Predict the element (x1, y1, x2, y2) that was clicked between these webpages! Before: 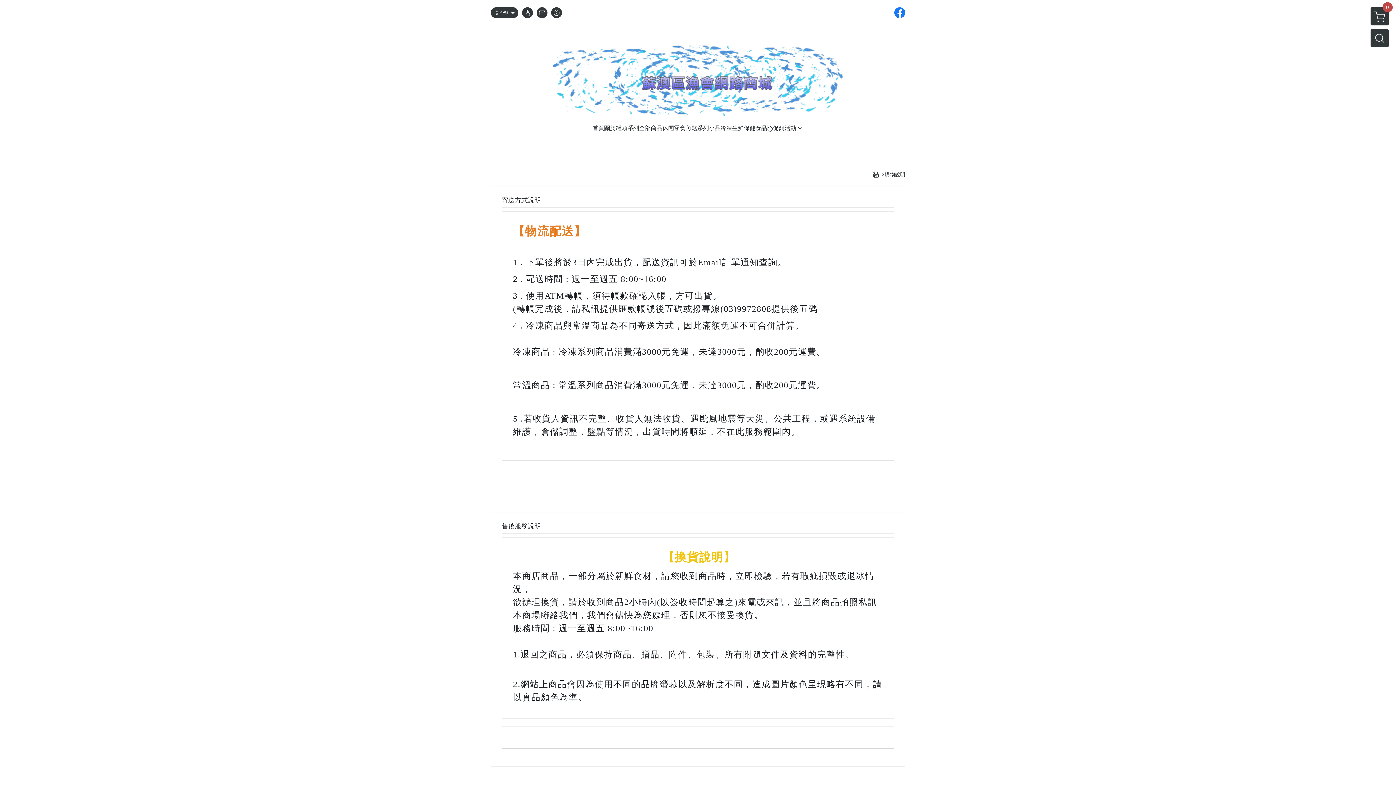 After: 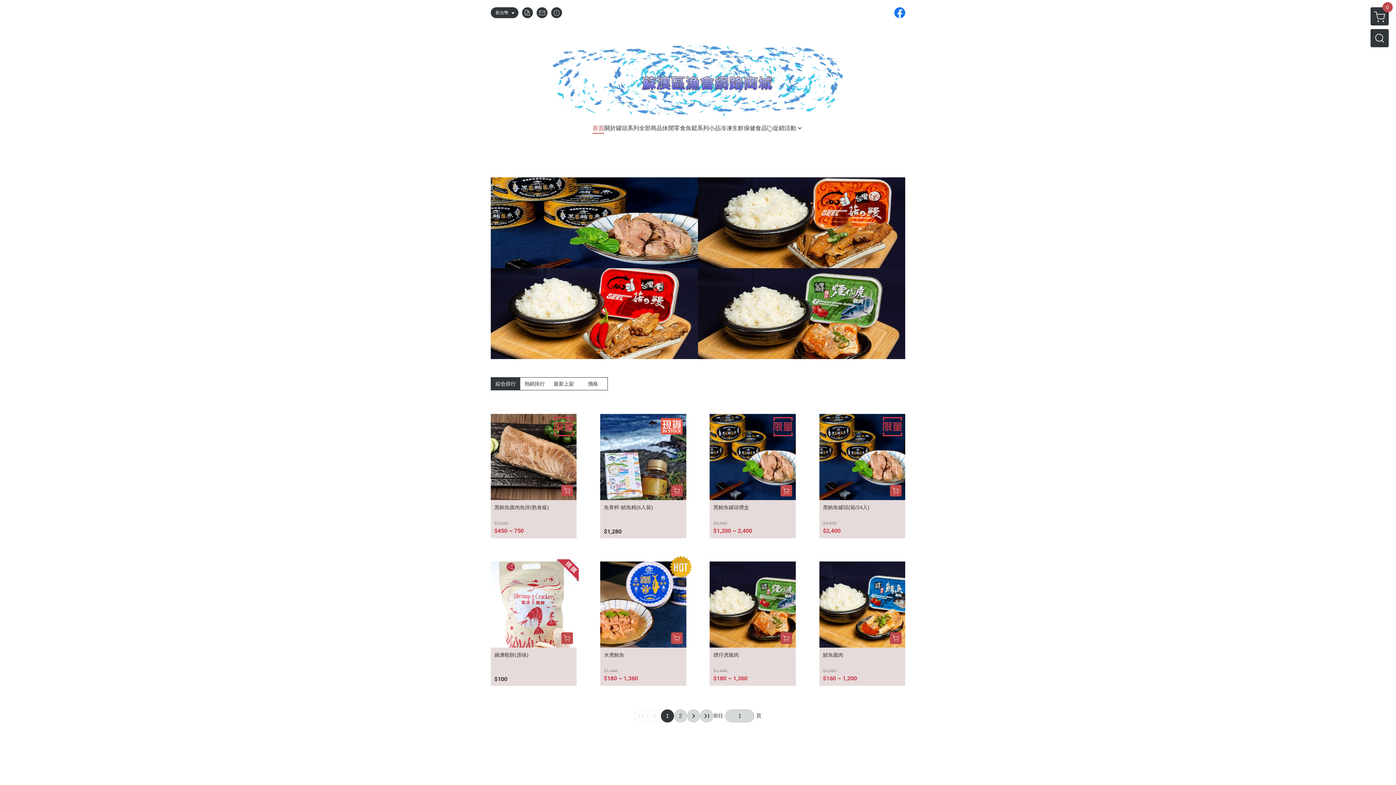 Action: bbox: (552, 43, 843, 116)